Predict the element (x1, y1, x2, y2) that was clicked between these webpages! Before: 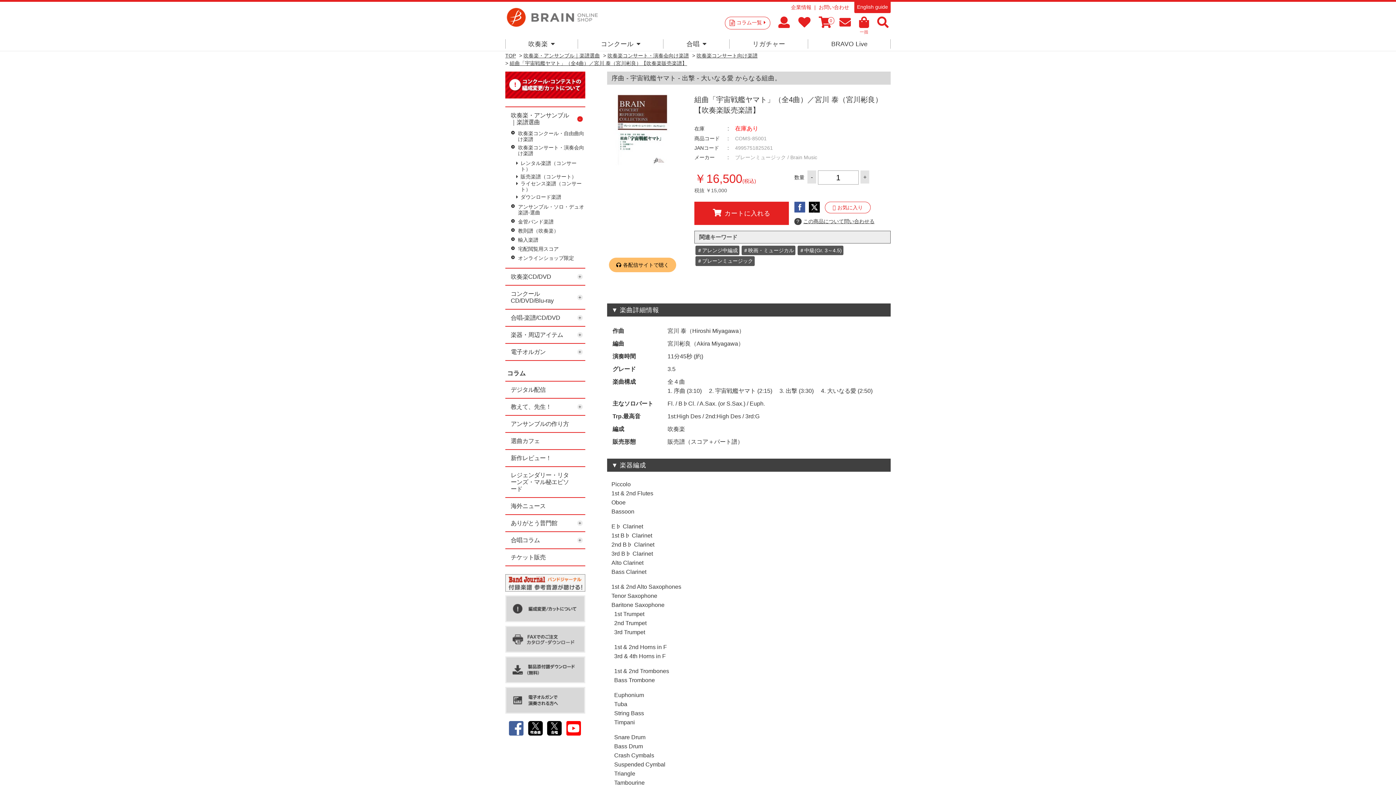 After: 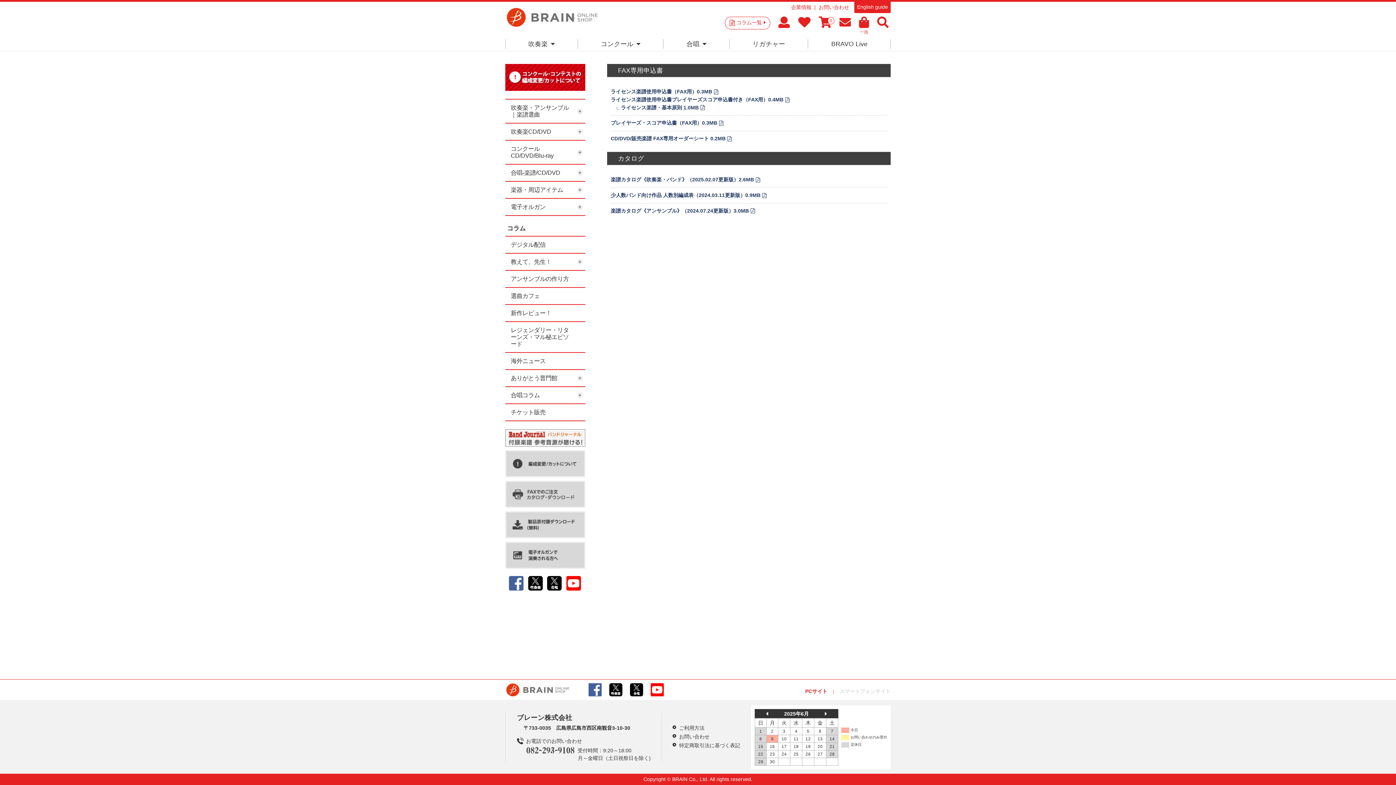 Action: bbox: (505, 626, 585, 632)